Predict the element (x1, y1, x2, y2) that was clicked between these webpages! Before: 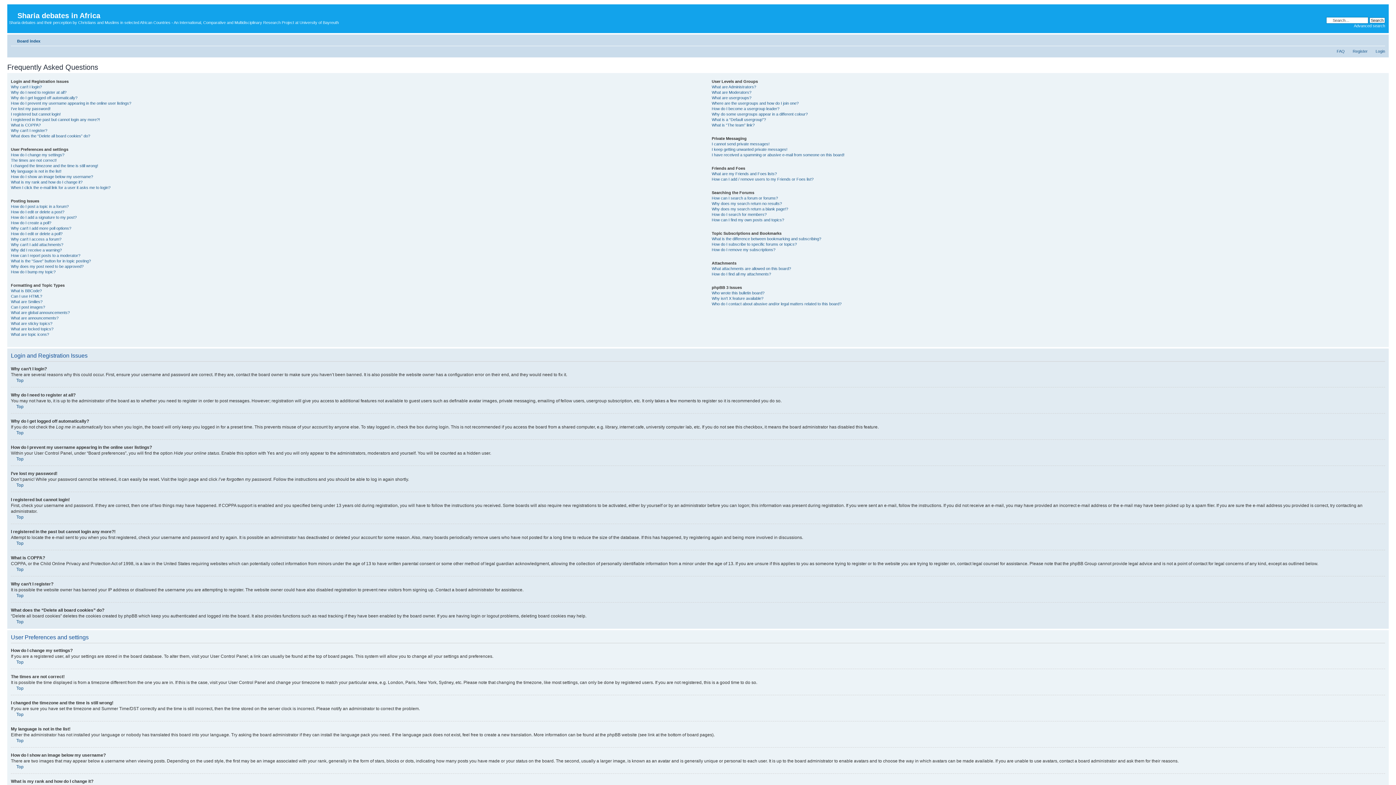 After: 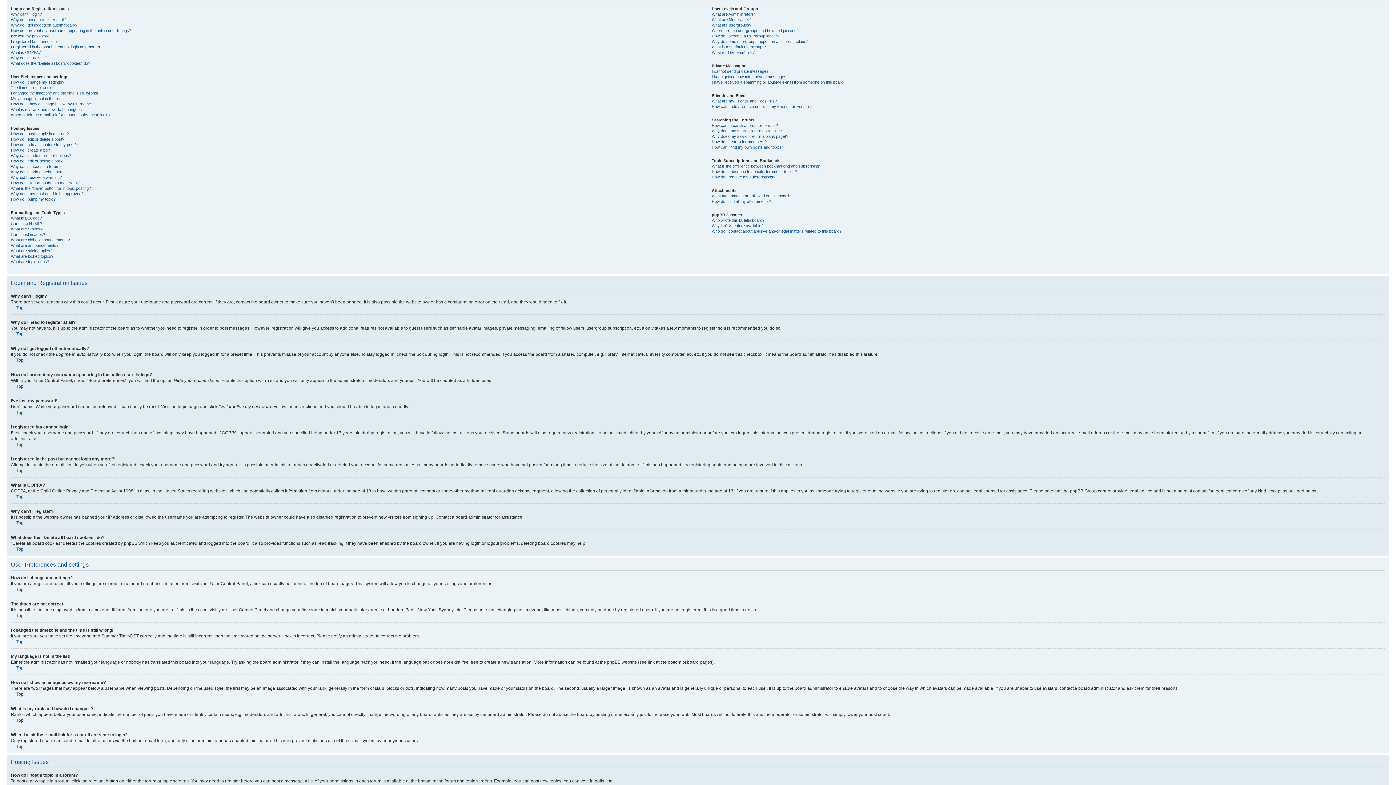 Action: label: Top bbox: (10, 764, 23, 769)